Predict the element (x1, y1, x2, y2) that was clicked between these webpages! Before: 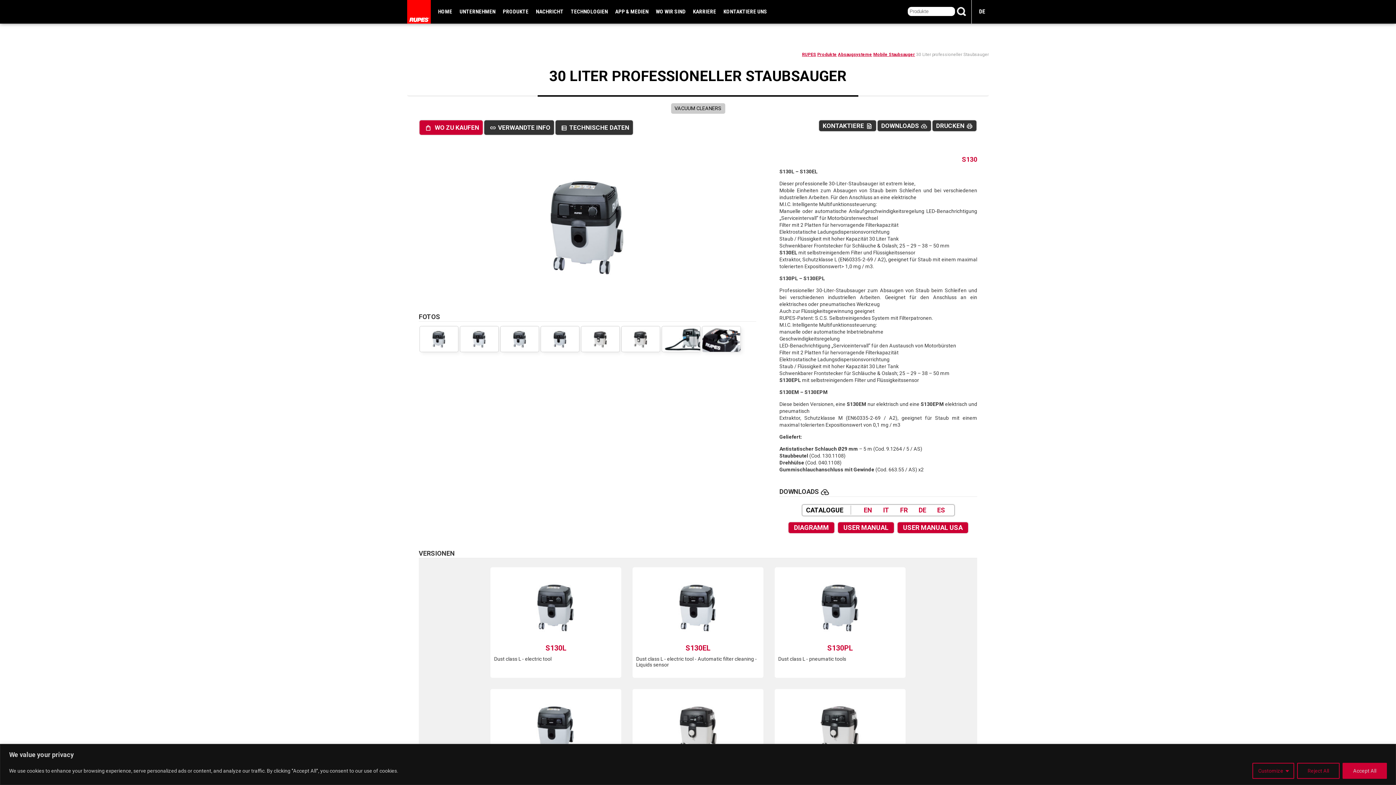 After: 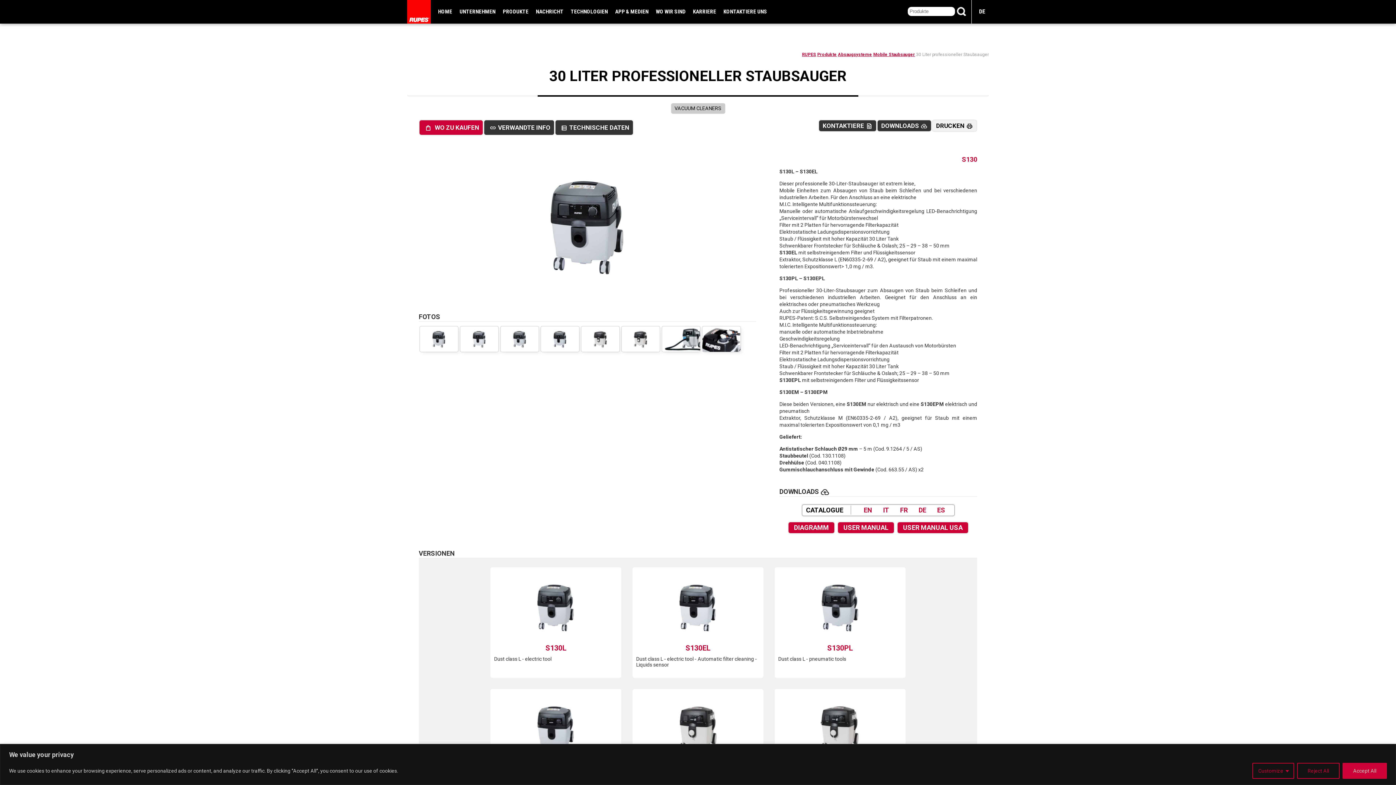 Action: label: Drucken bbox: (932, 120, 976, 131)